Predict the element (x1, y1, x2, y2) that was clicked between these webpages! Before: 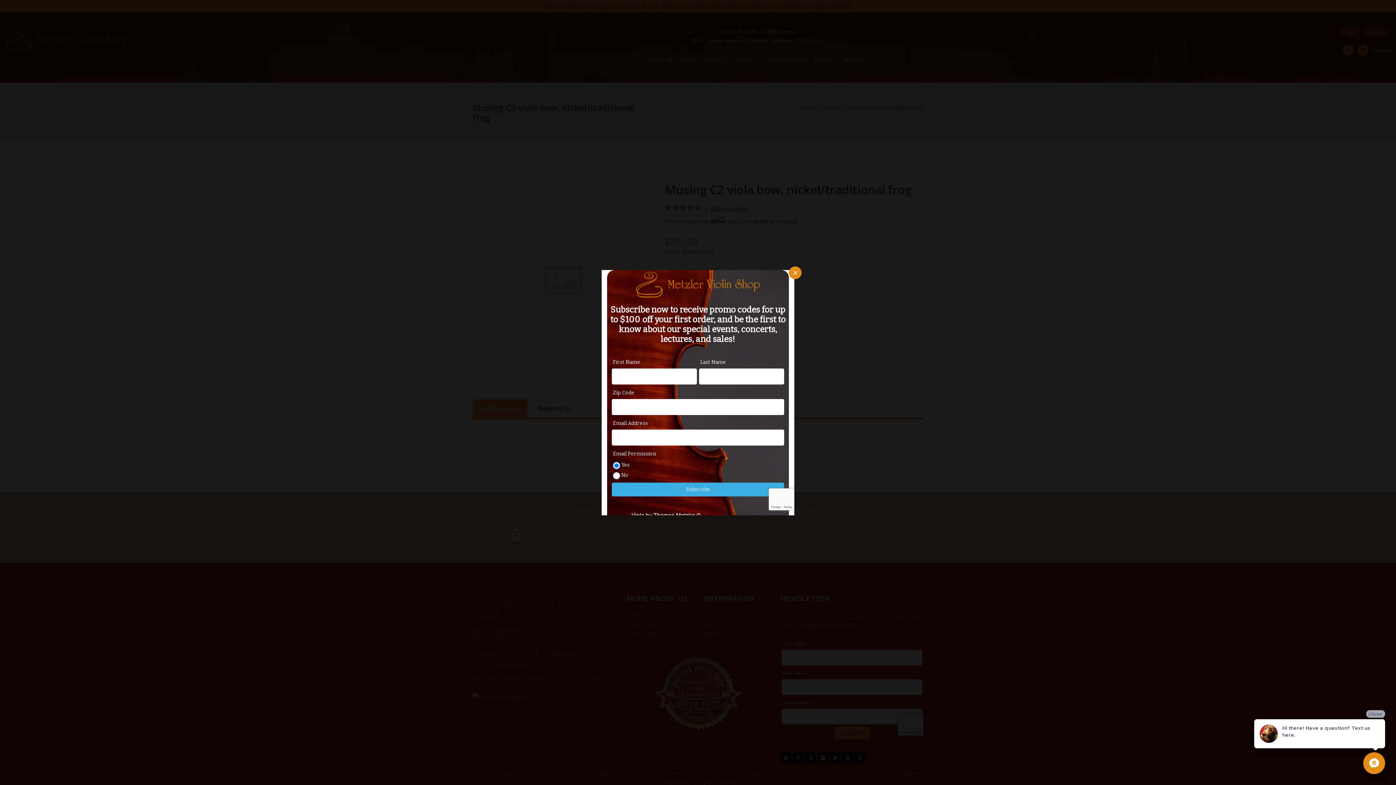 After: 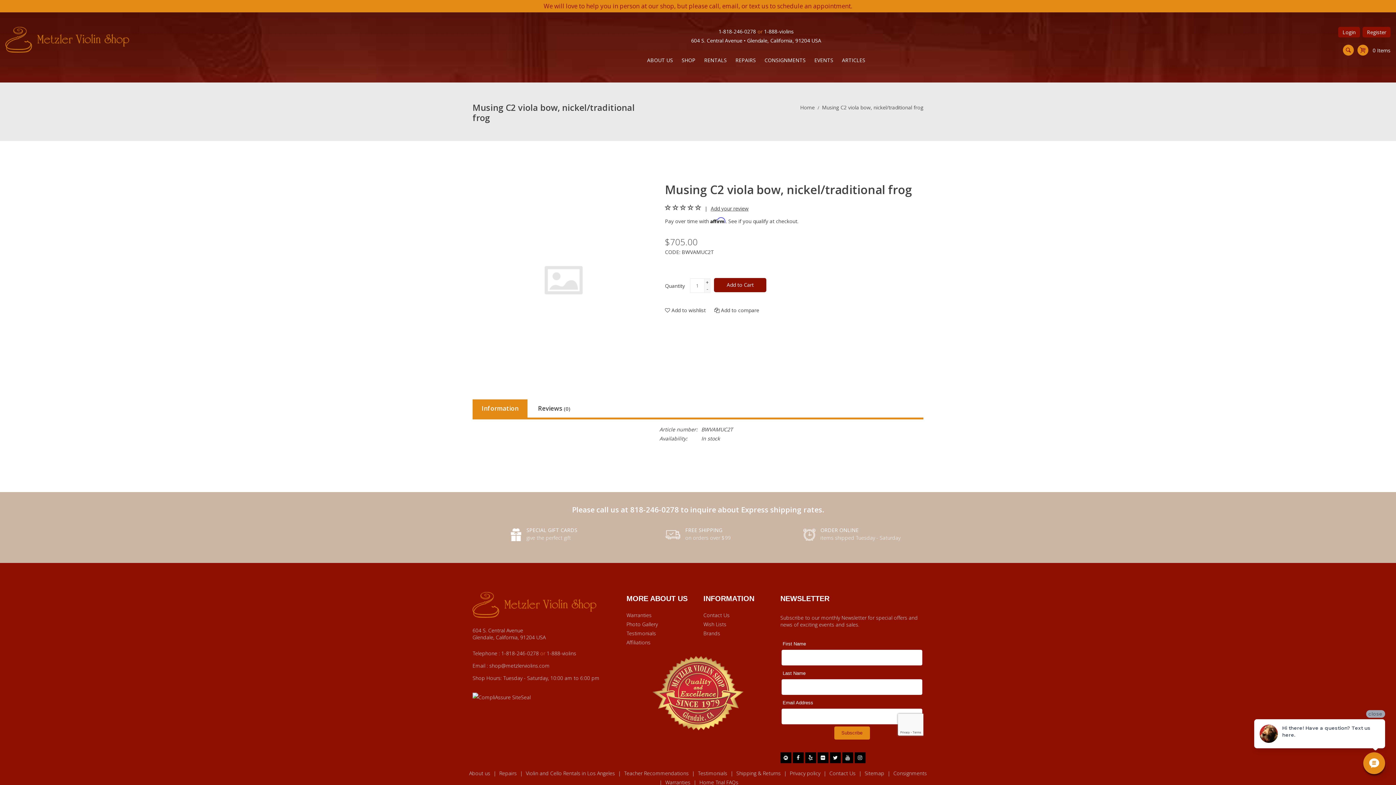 Action: bbox: (789, 266, 801, 279)